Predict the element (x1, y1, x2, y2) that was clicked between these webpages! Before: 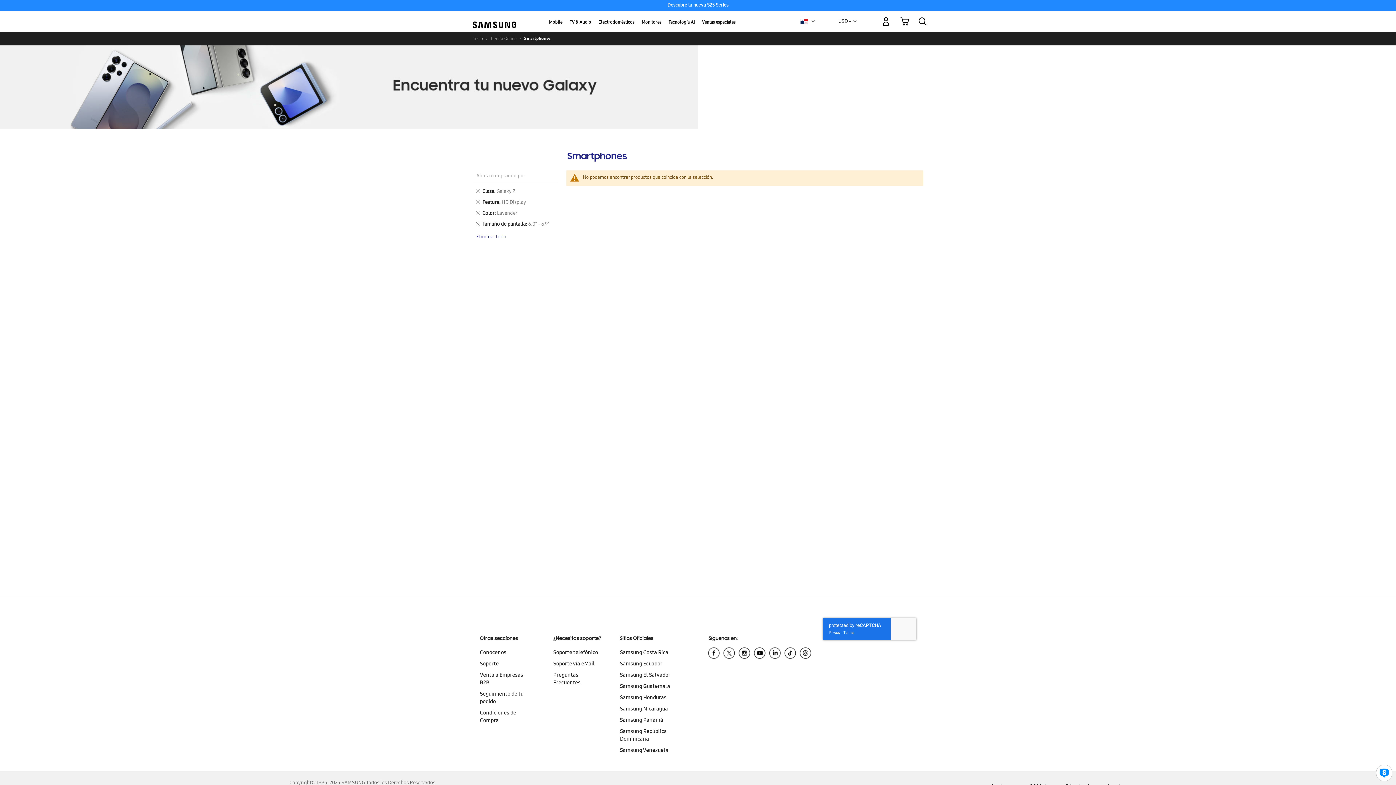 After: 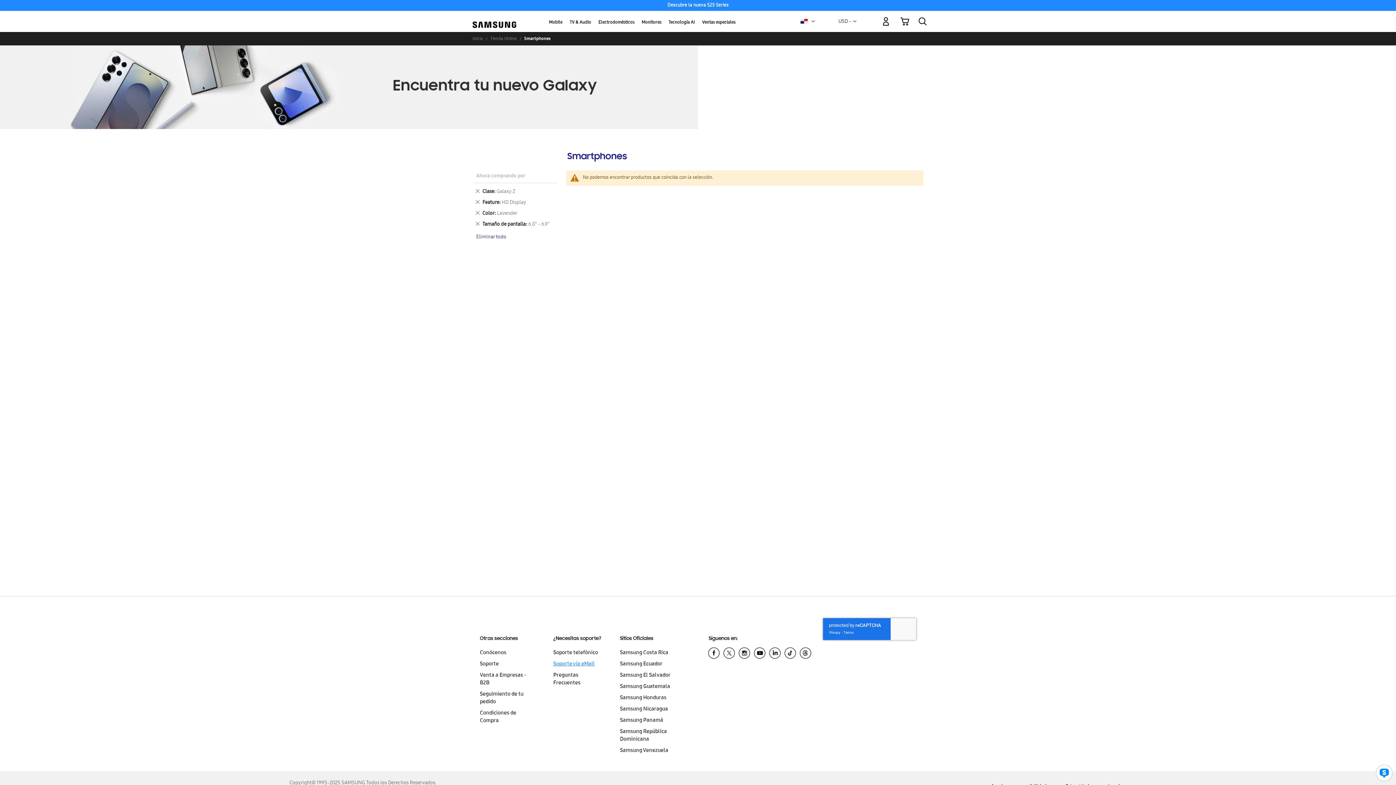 Action: bbox: (553, 659, 601, 670) label: Soporte vía eMail